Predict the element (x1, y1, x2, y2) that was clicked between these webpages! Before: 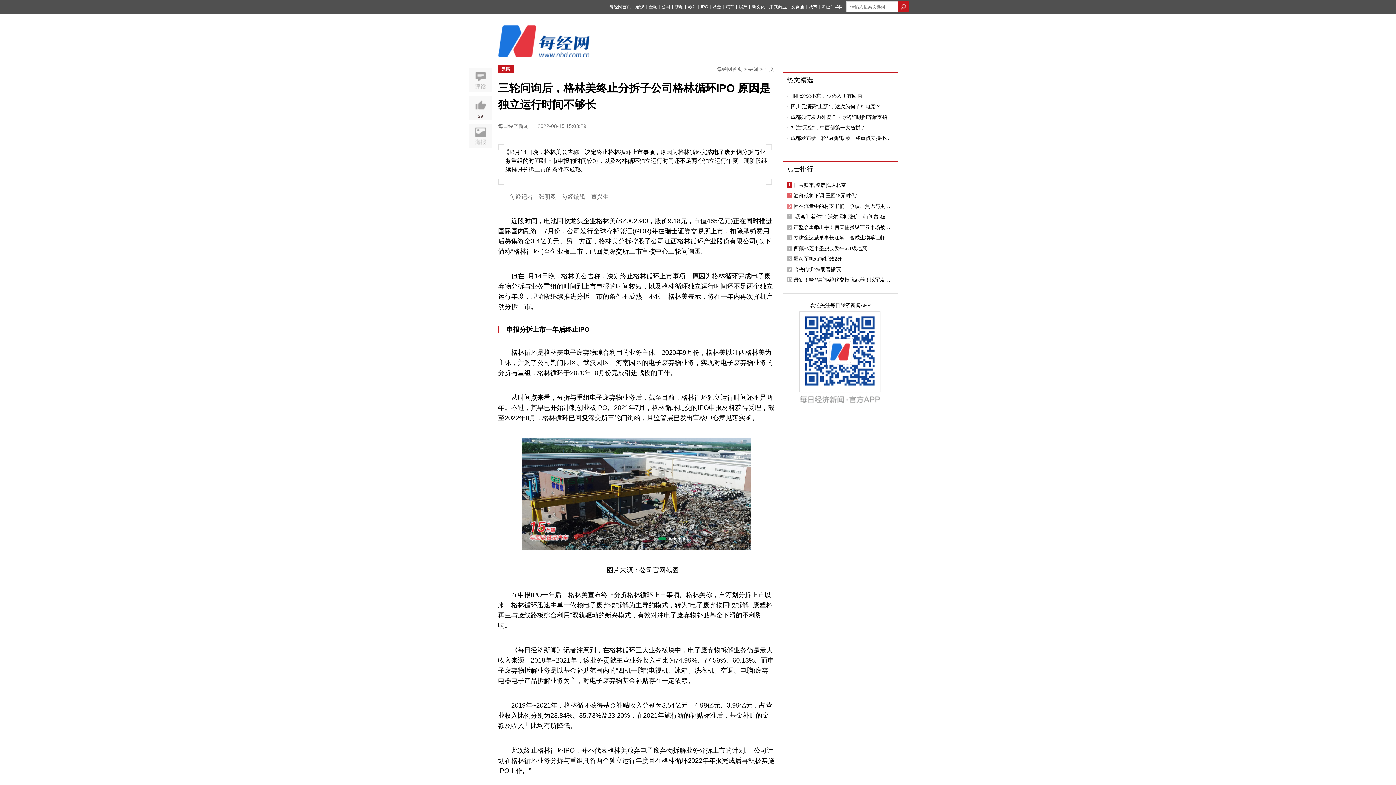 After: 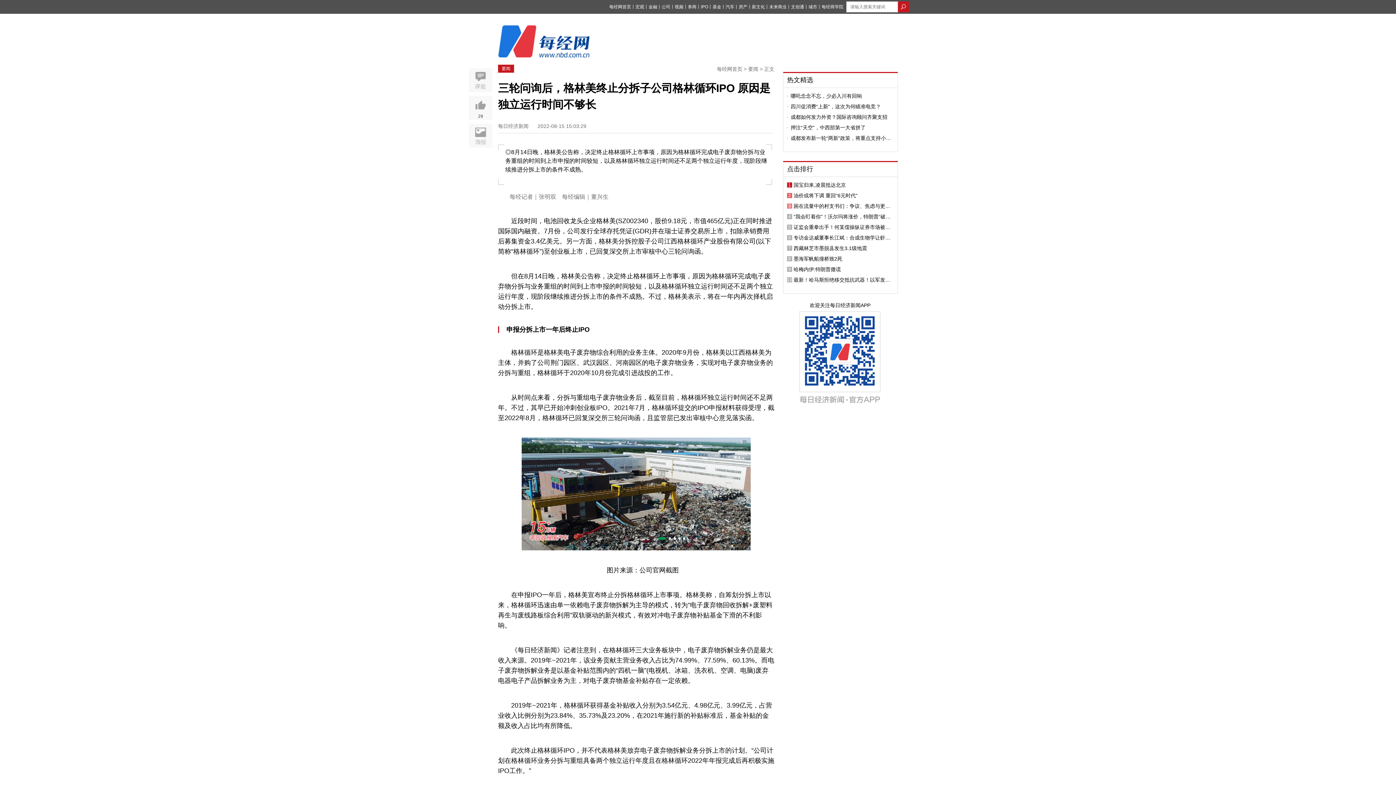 Action: label: 押注“天空”，中西部第一大省拼了 bbox: (790, 125, 894, 130)